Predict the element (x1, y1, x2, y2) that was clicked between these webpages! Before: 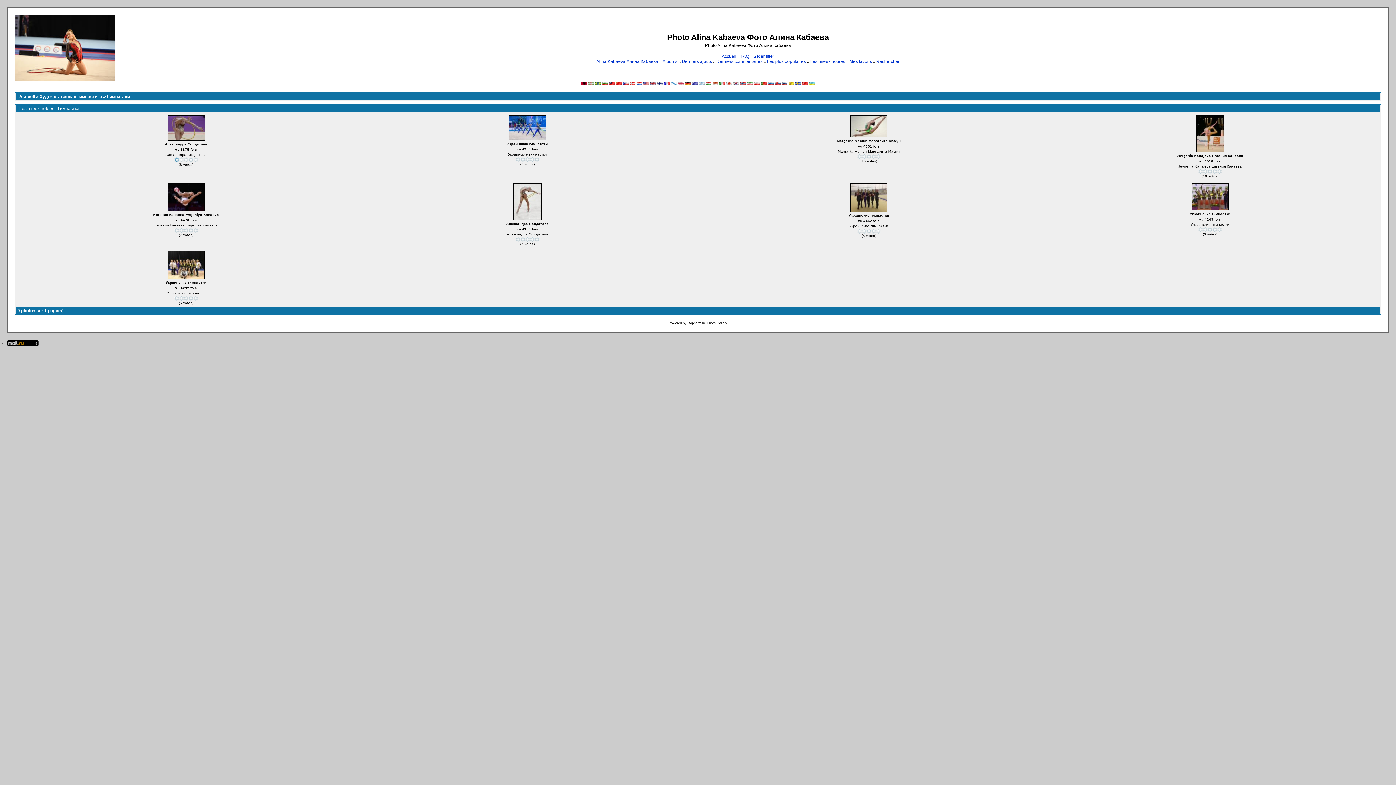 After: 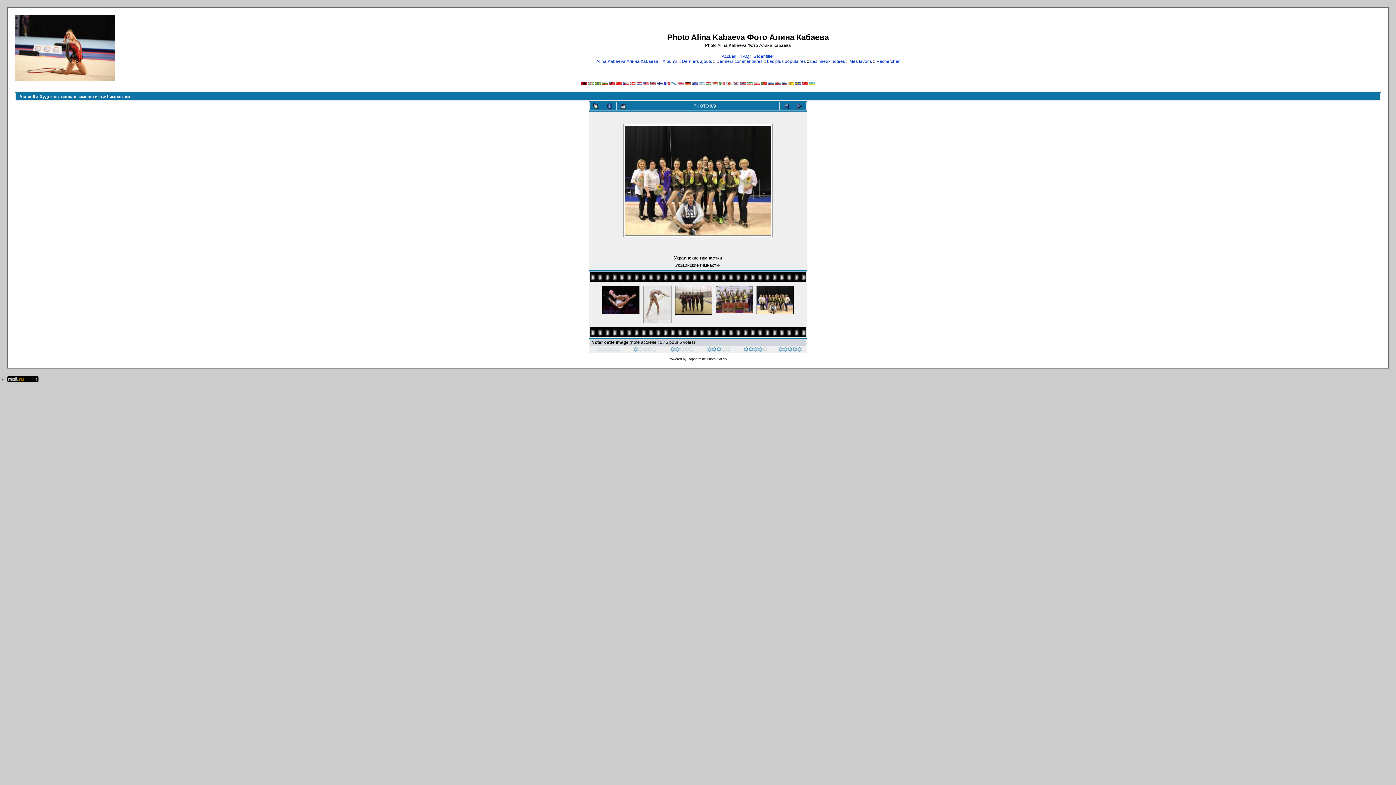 Action: label: 
 bbox: (166, 276, 205, 281)